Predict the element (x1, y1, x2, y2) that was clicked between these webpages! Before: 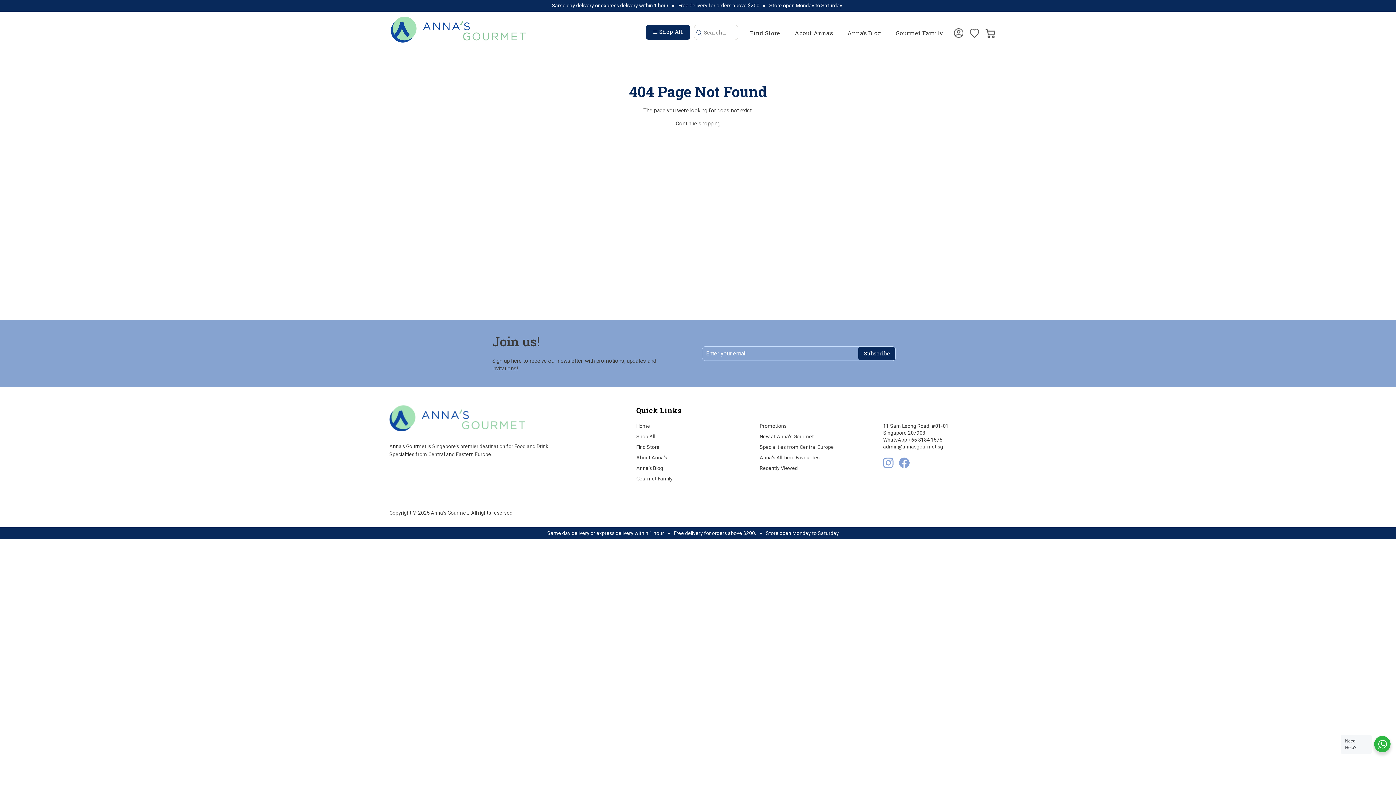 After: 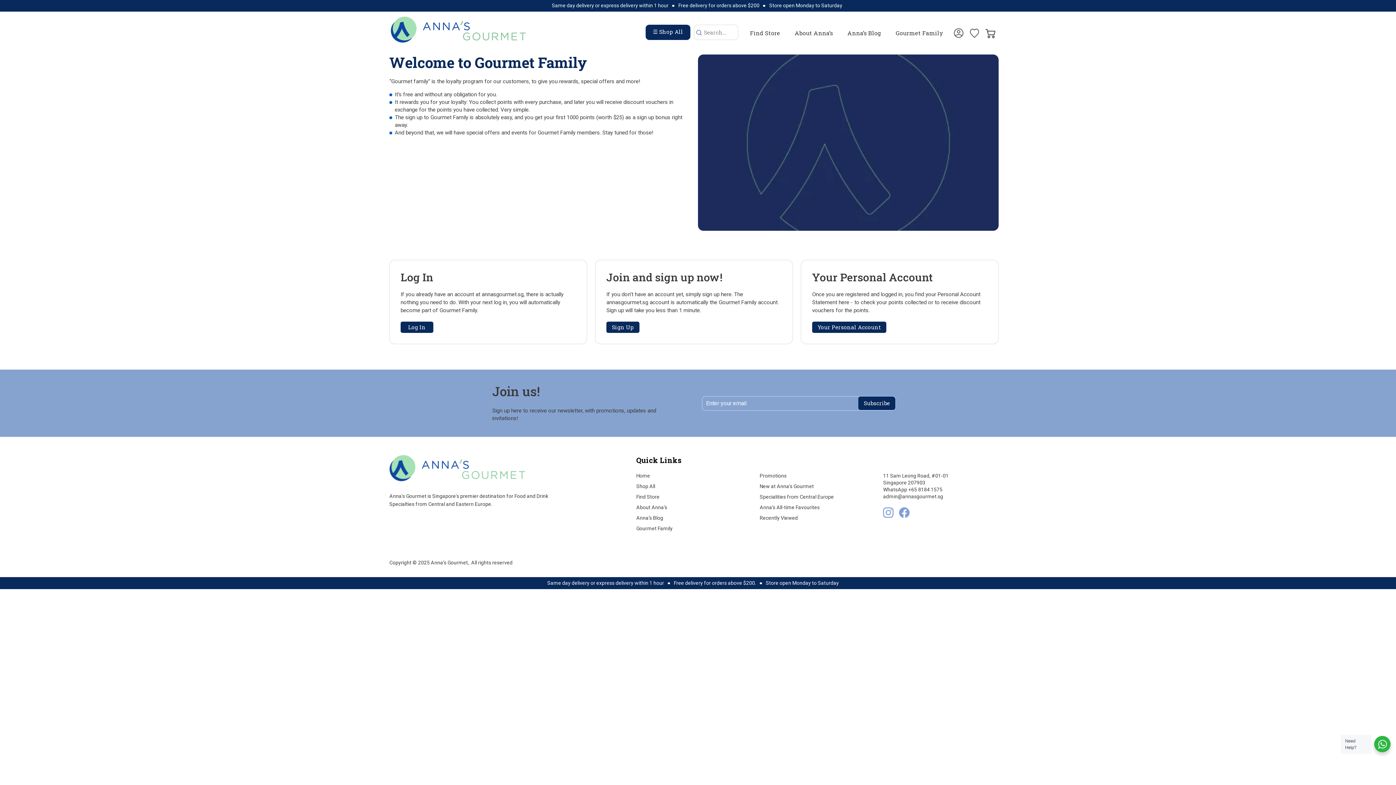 Action: bbox: (636, 473, 672, 484) label: Gourmet Family